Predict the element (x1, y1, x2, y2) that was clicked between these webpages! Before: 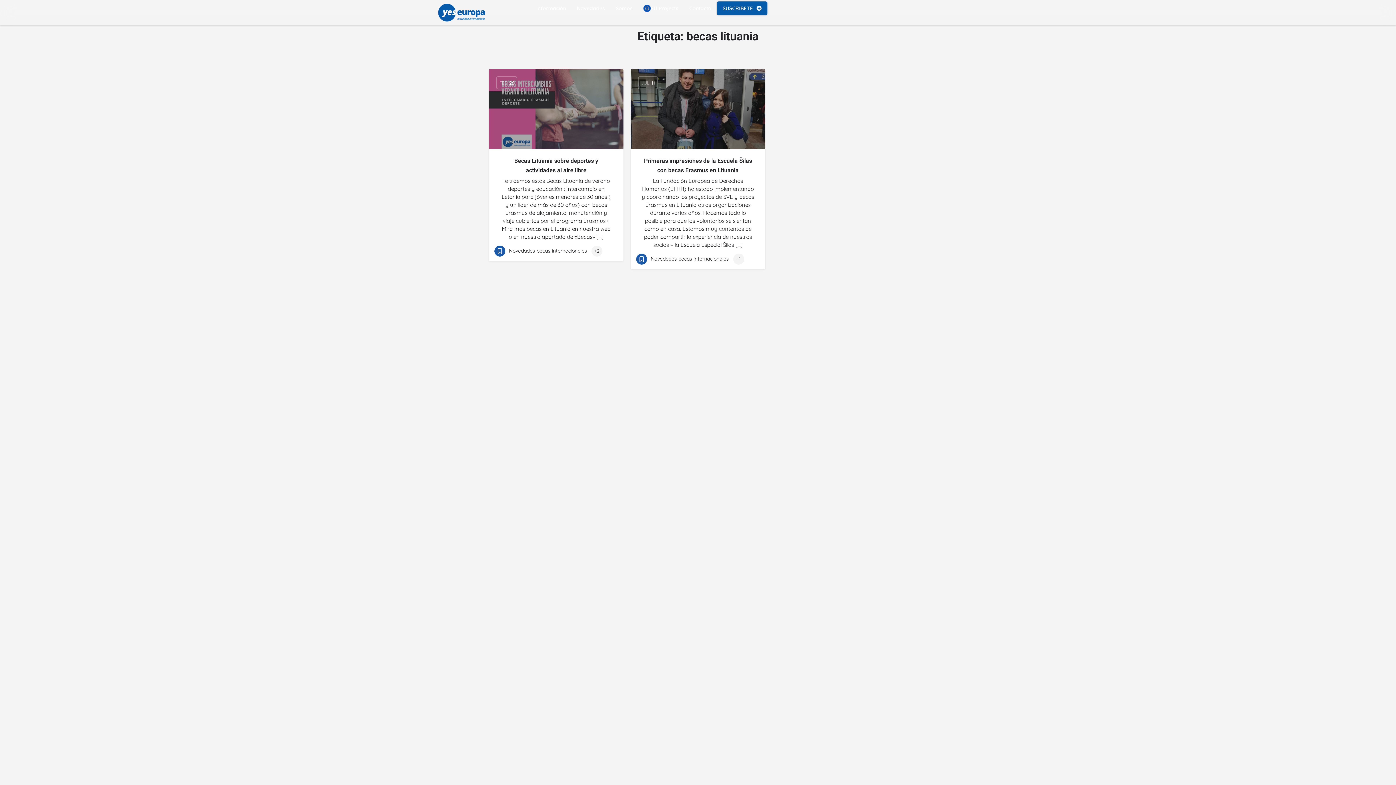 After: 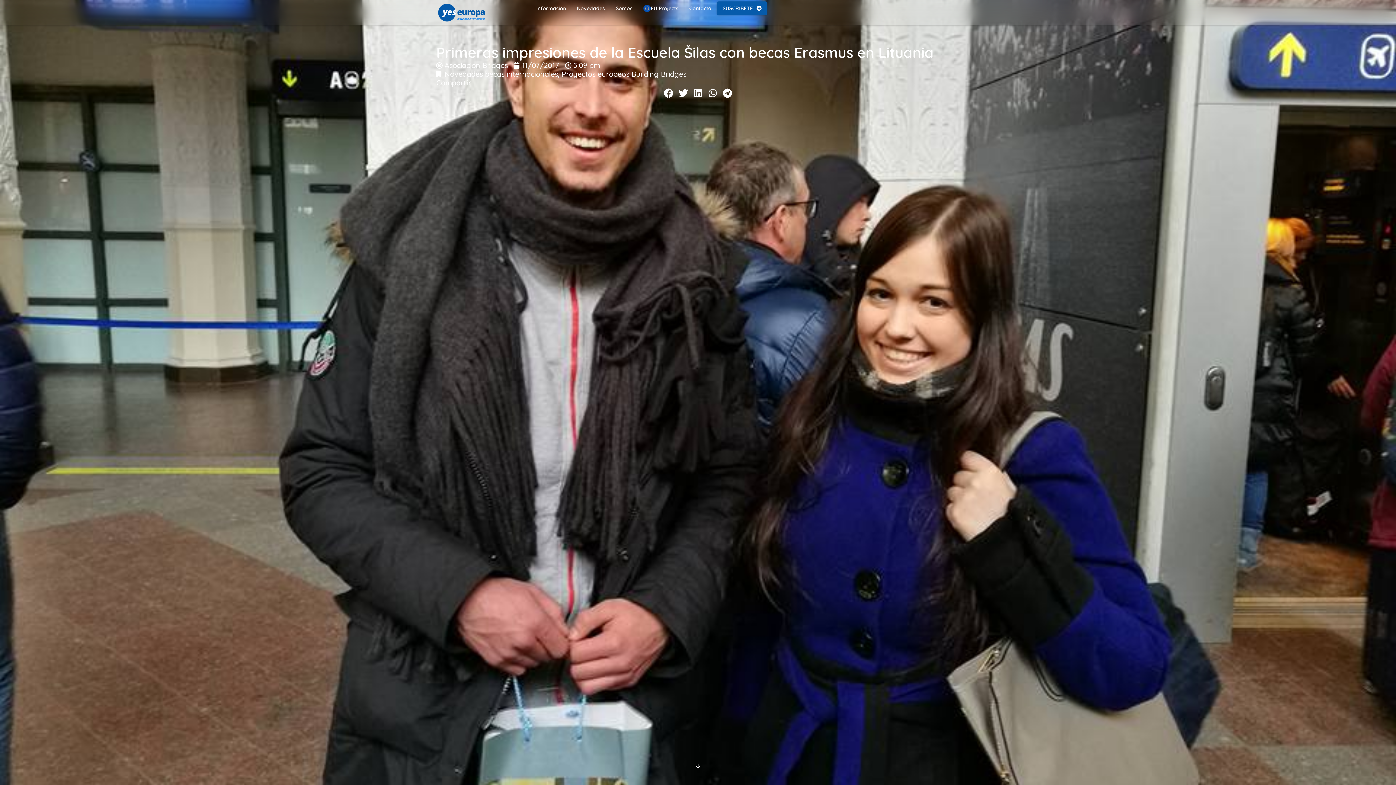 Action: label: Primeras impresiones de la Escuela Šilas con becas Erasmus en Lituania bbox: (641, 156, 754, 175)